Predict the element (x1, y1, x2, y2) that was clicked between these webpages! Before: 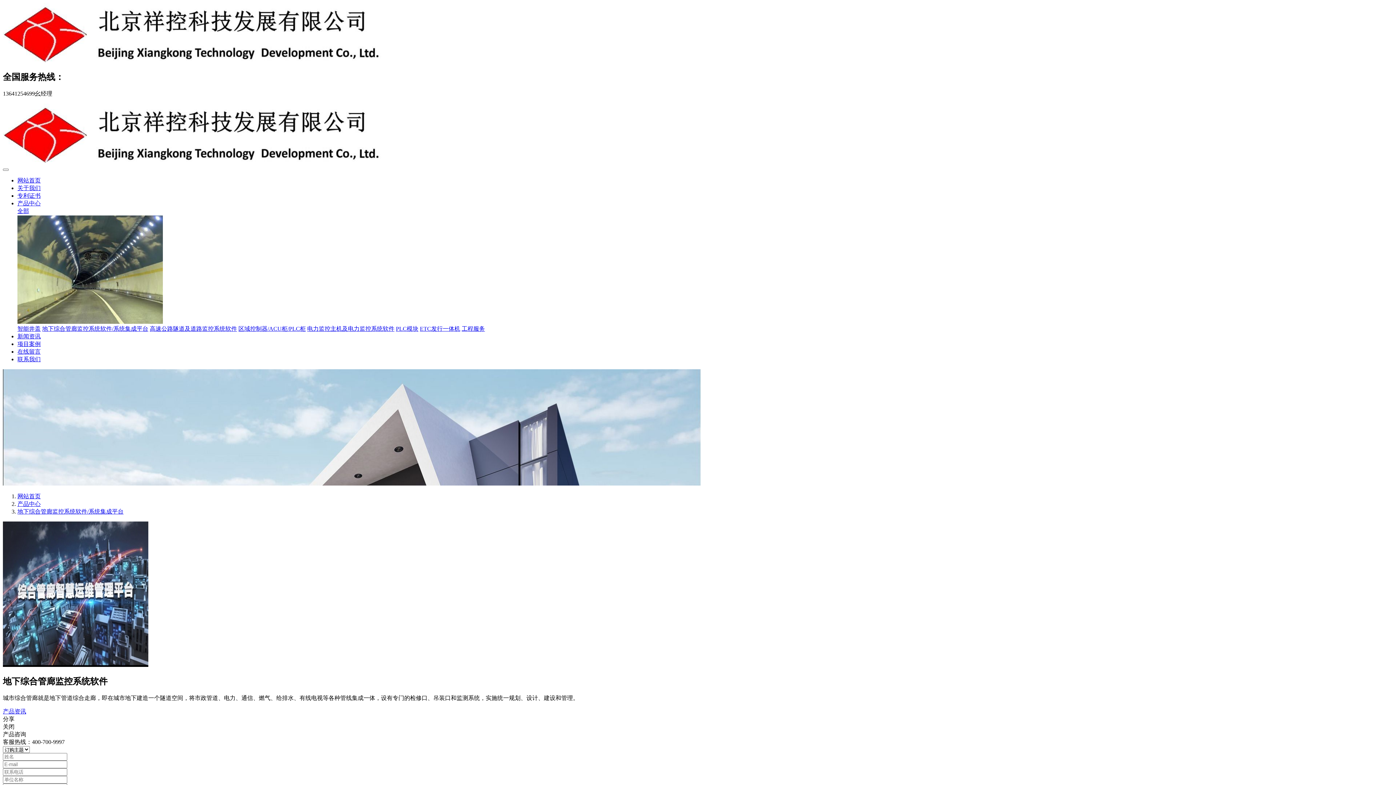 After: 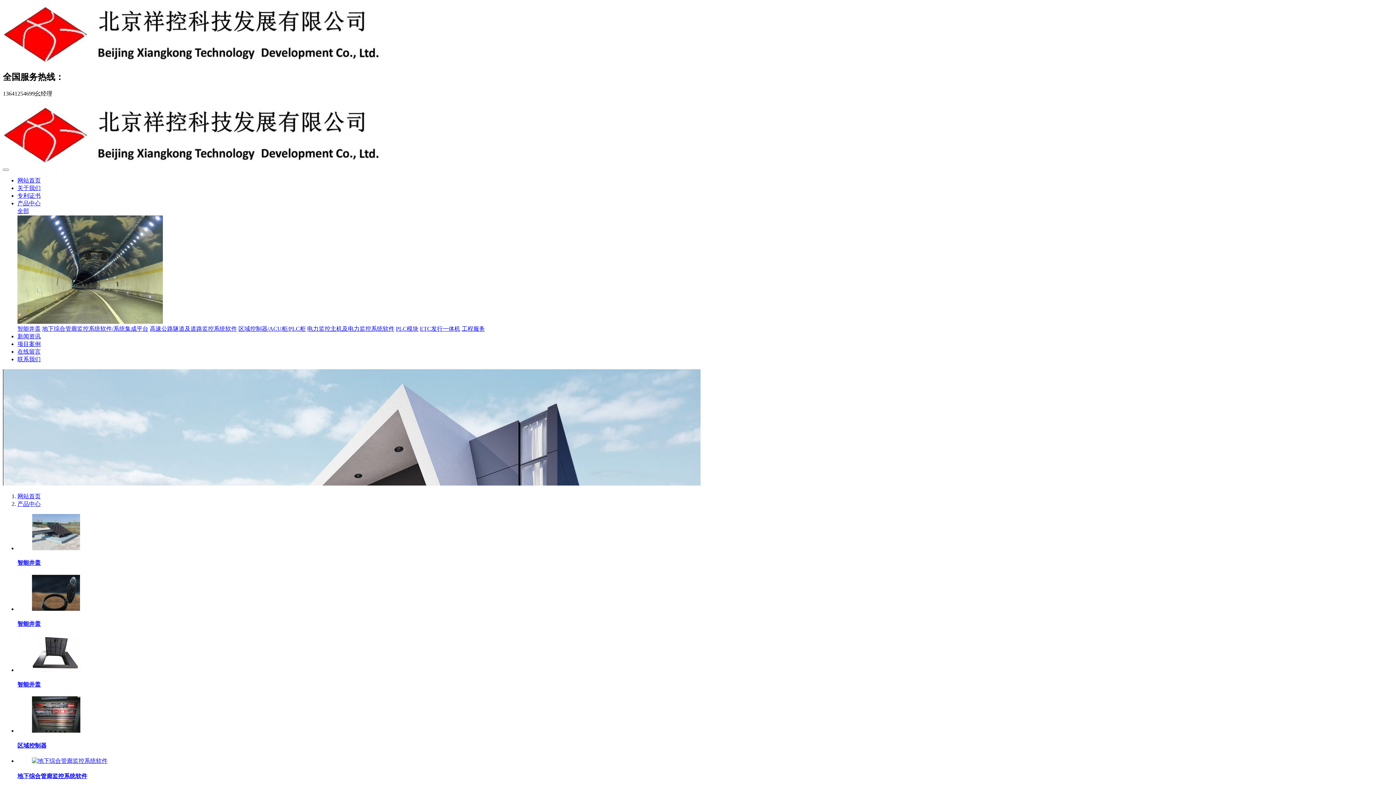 Action: label: 产品中心 bbox: (17, 200, 40, 206)